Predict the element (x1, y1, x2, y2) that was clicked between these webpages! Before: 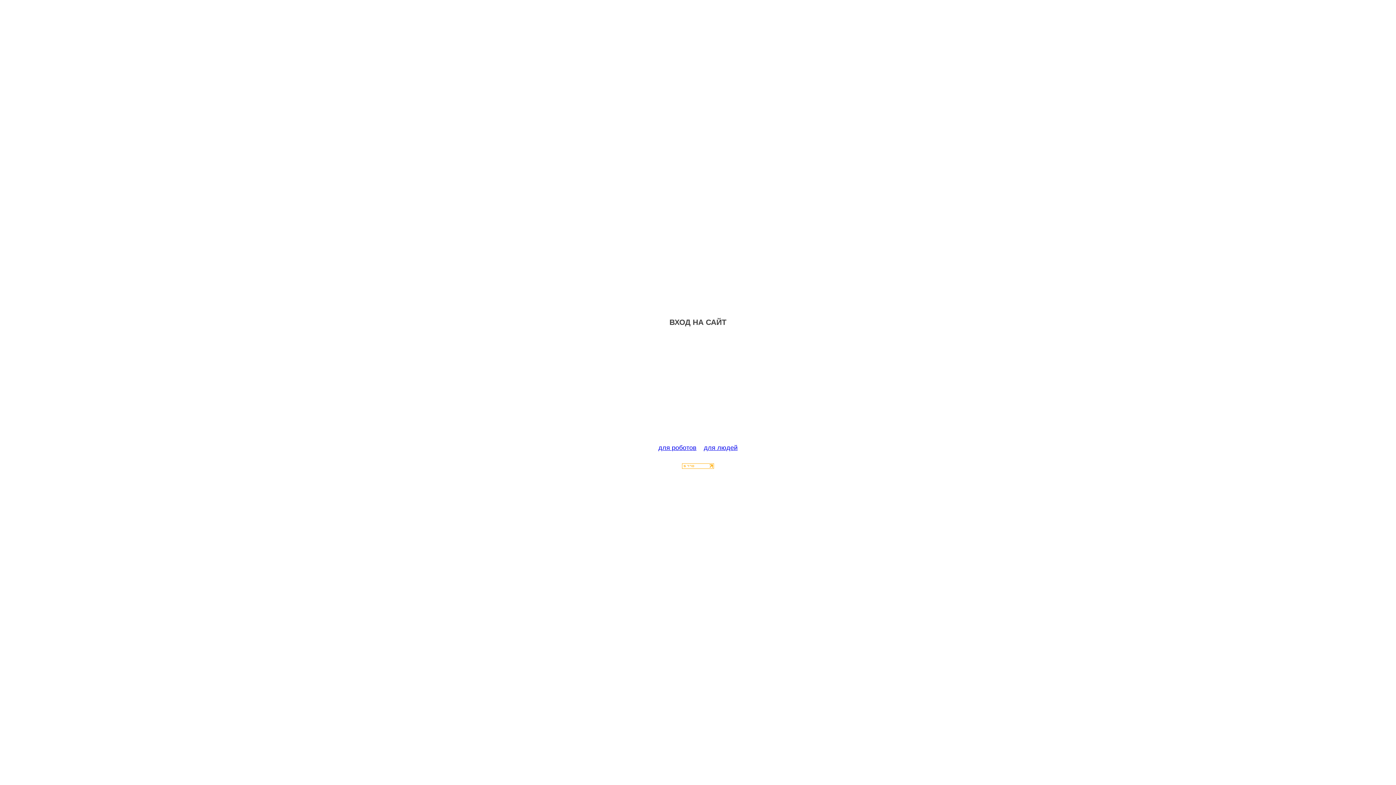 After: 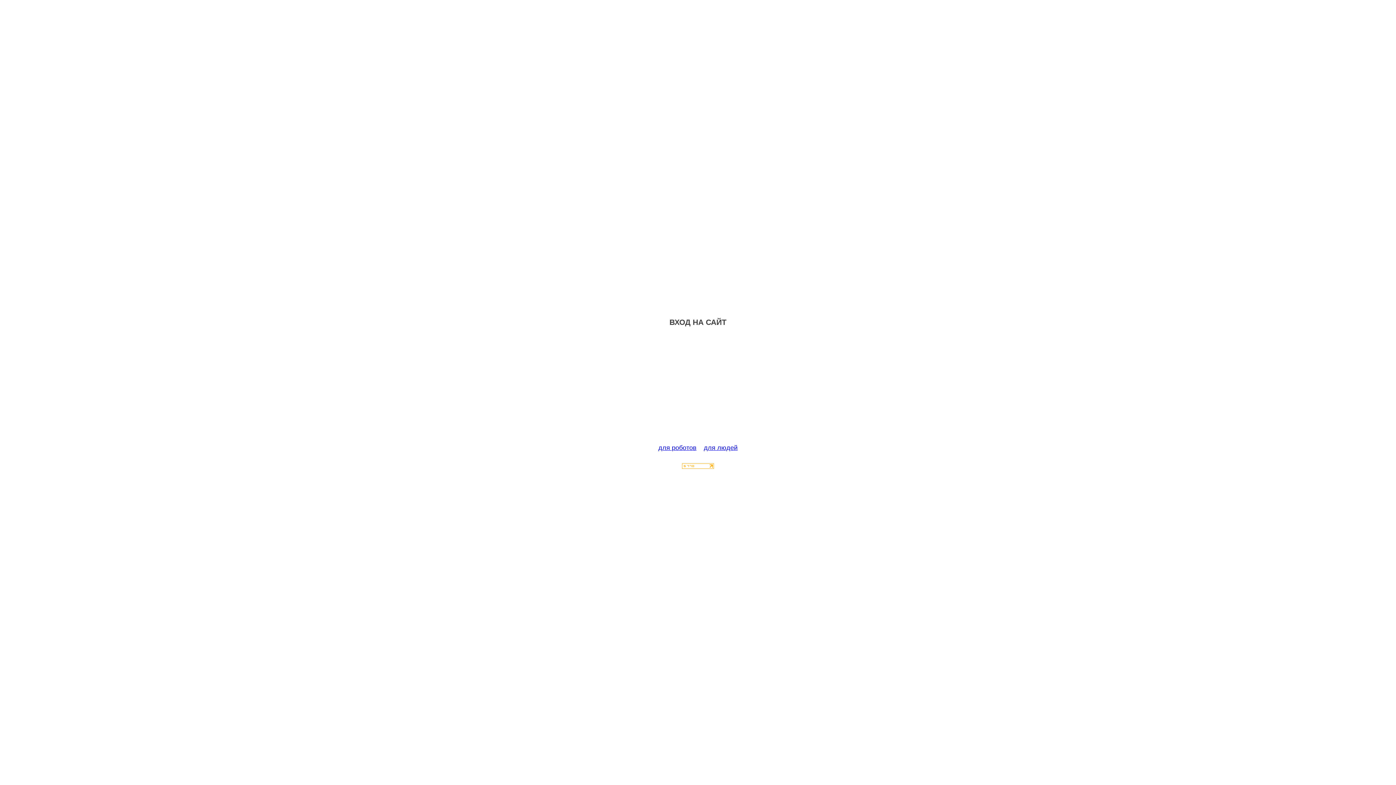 Action: bbox: (682, 463, 714, 470)